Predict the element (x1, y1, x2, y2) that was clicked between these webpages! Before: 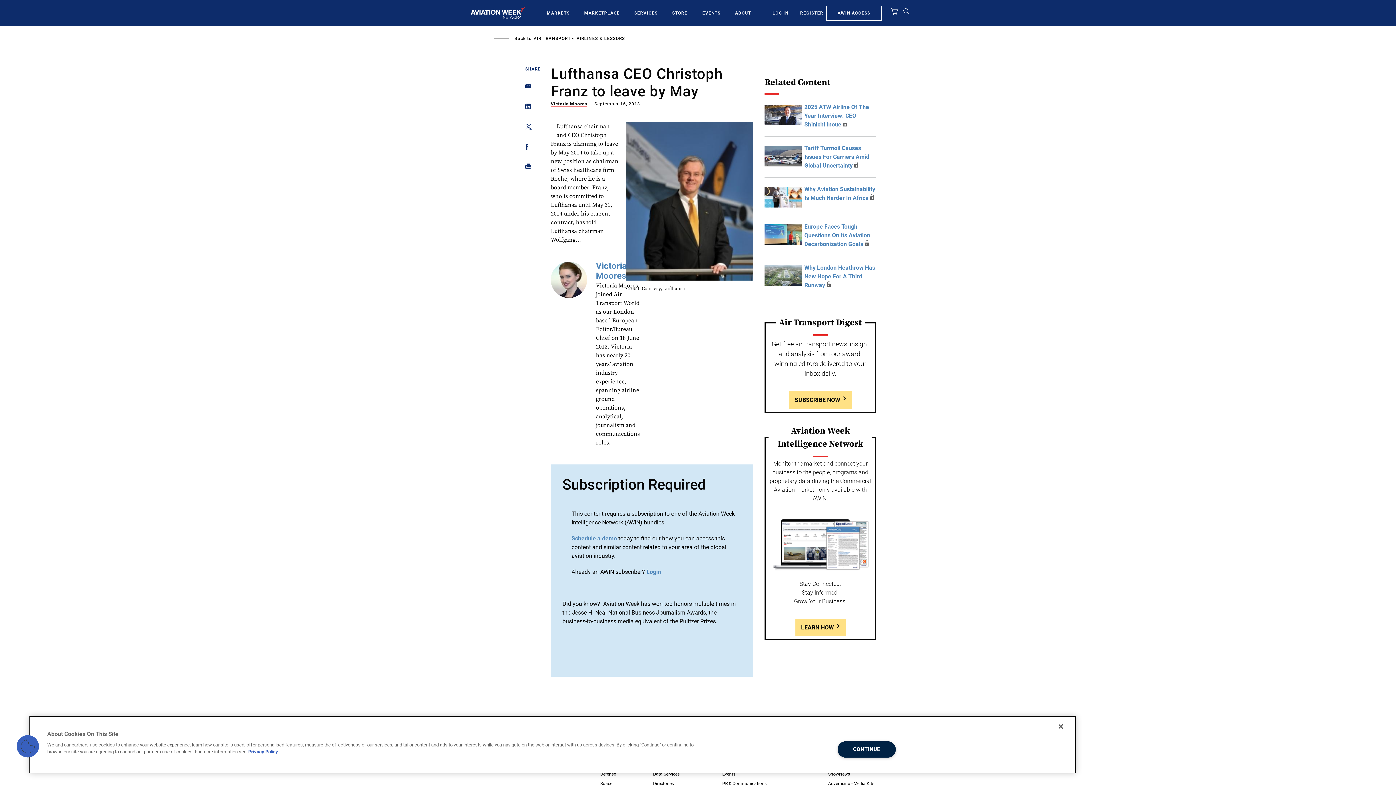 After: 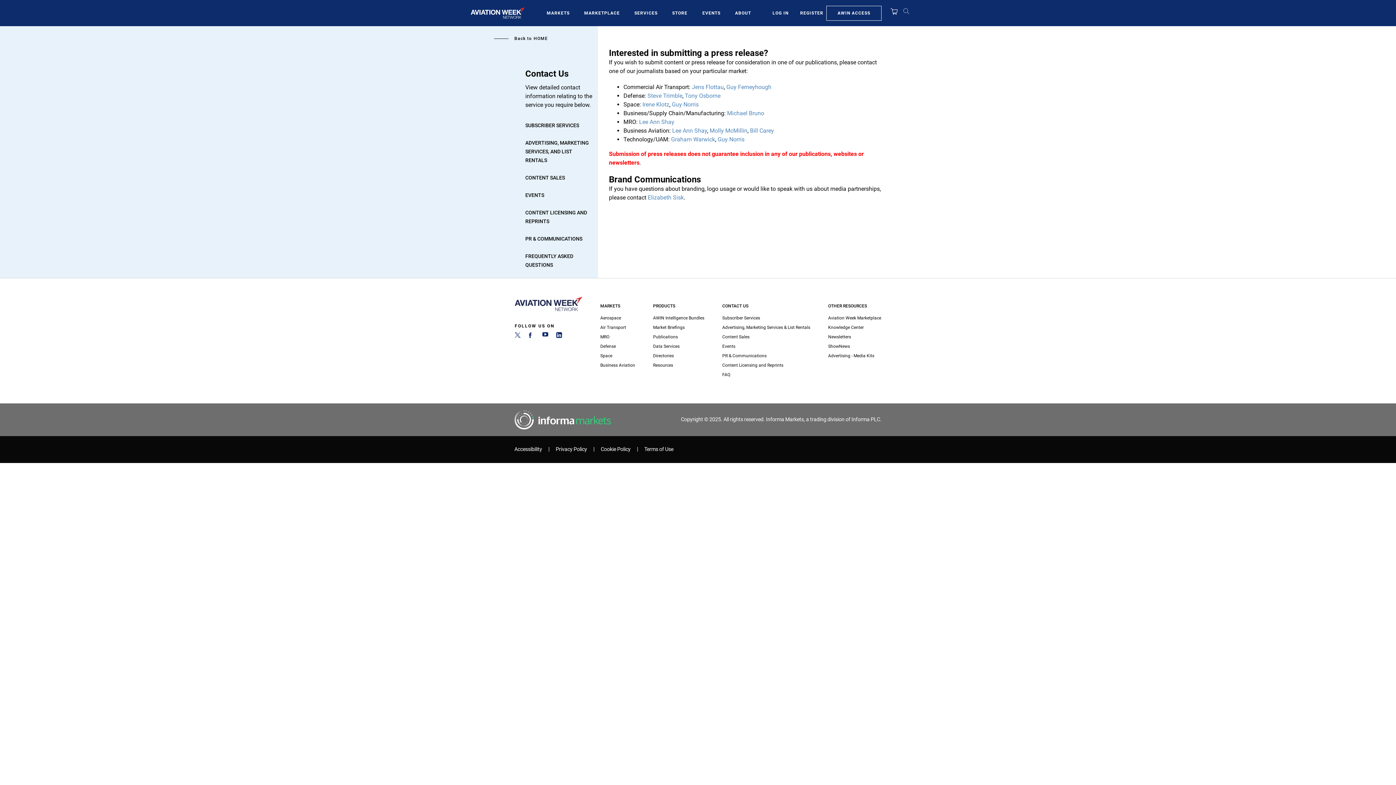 Action: label: PR & Communications bbox: (722, 779, 810, 788)